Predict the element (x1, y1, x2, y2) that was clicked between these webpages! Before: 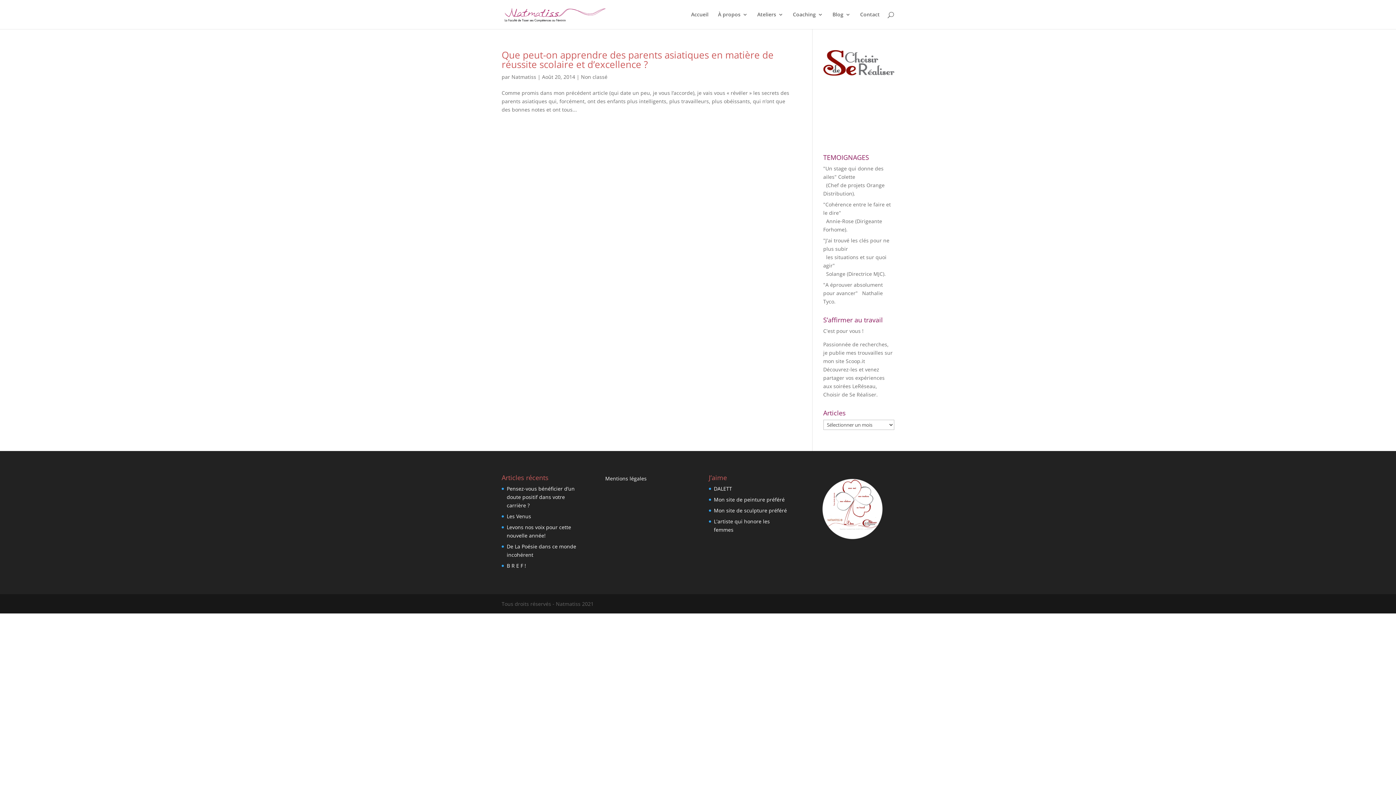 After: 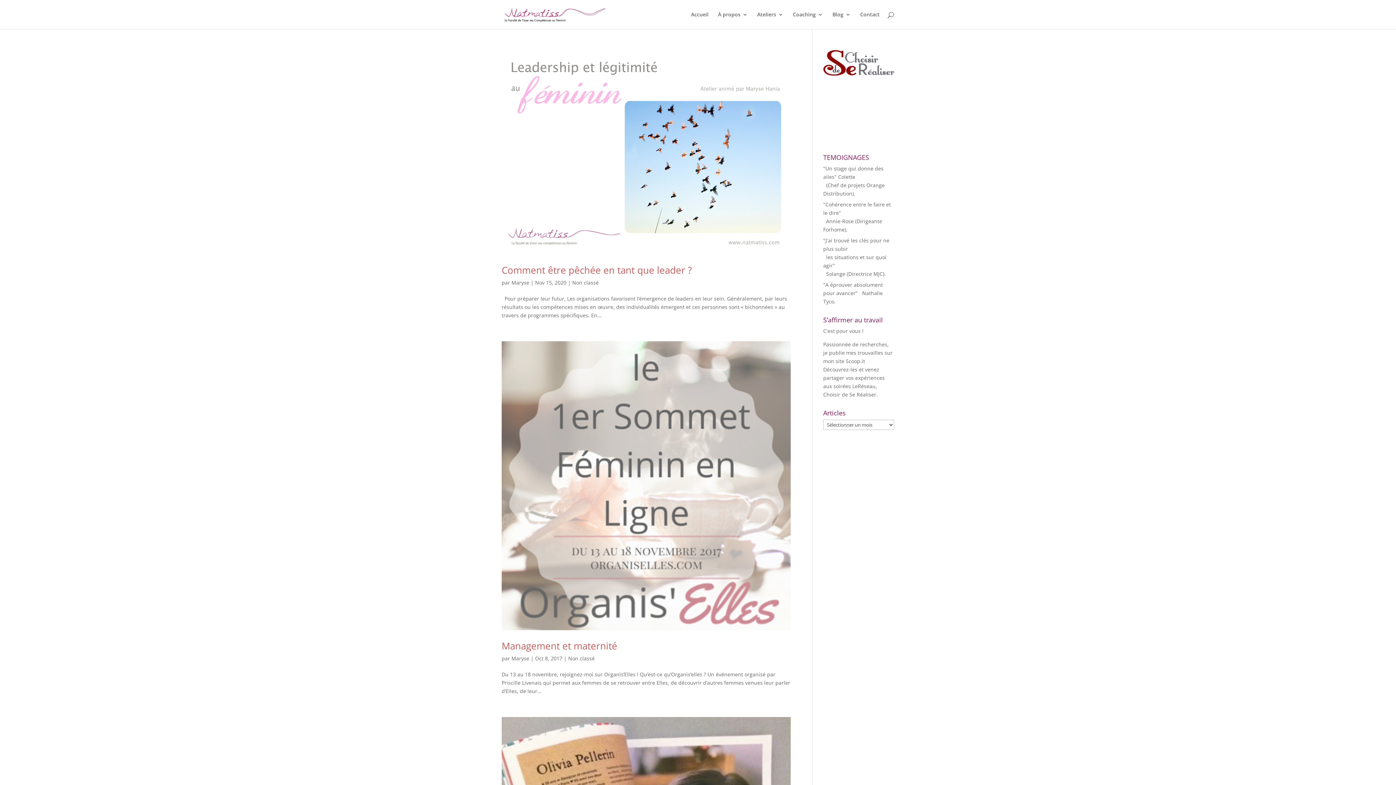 Action: label: Non classé bbox: (581, 73, 607, 80)